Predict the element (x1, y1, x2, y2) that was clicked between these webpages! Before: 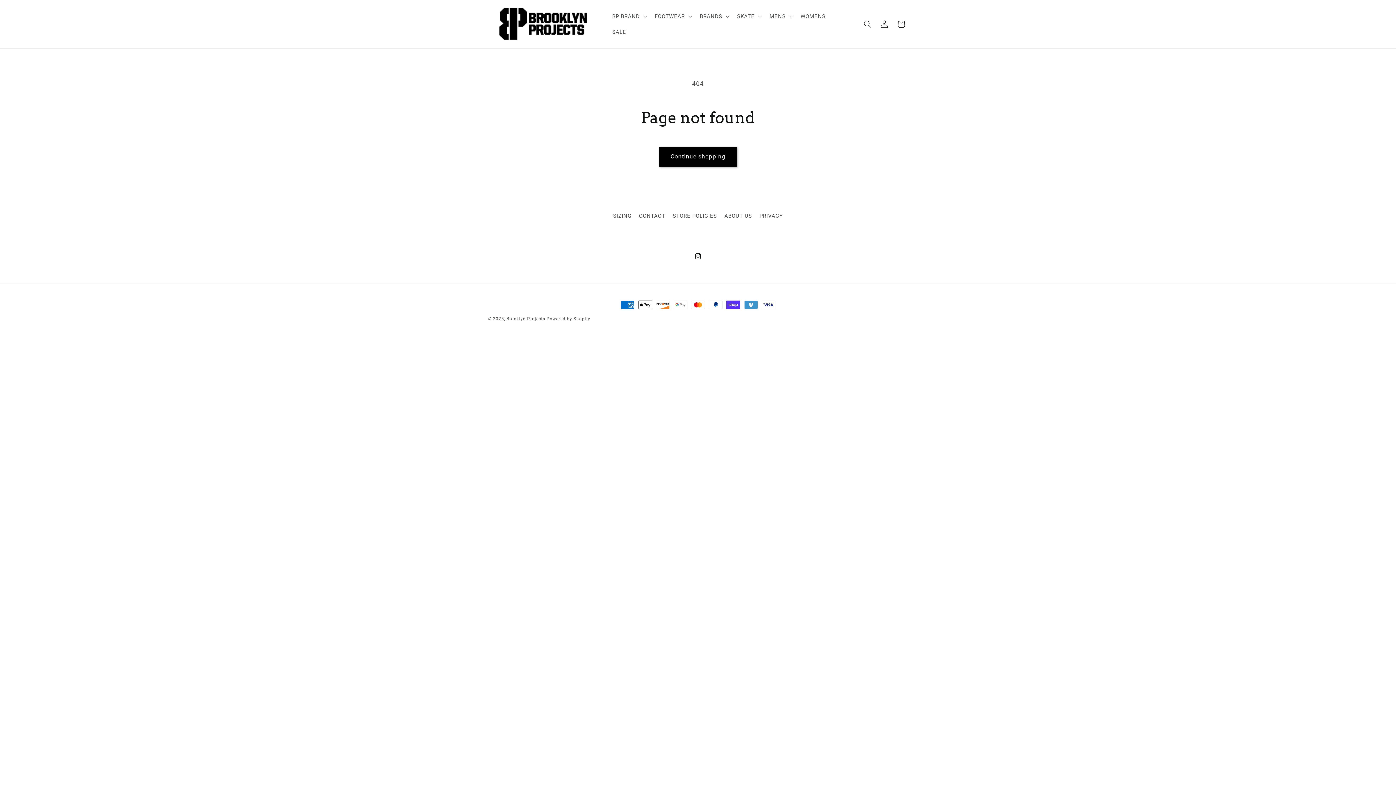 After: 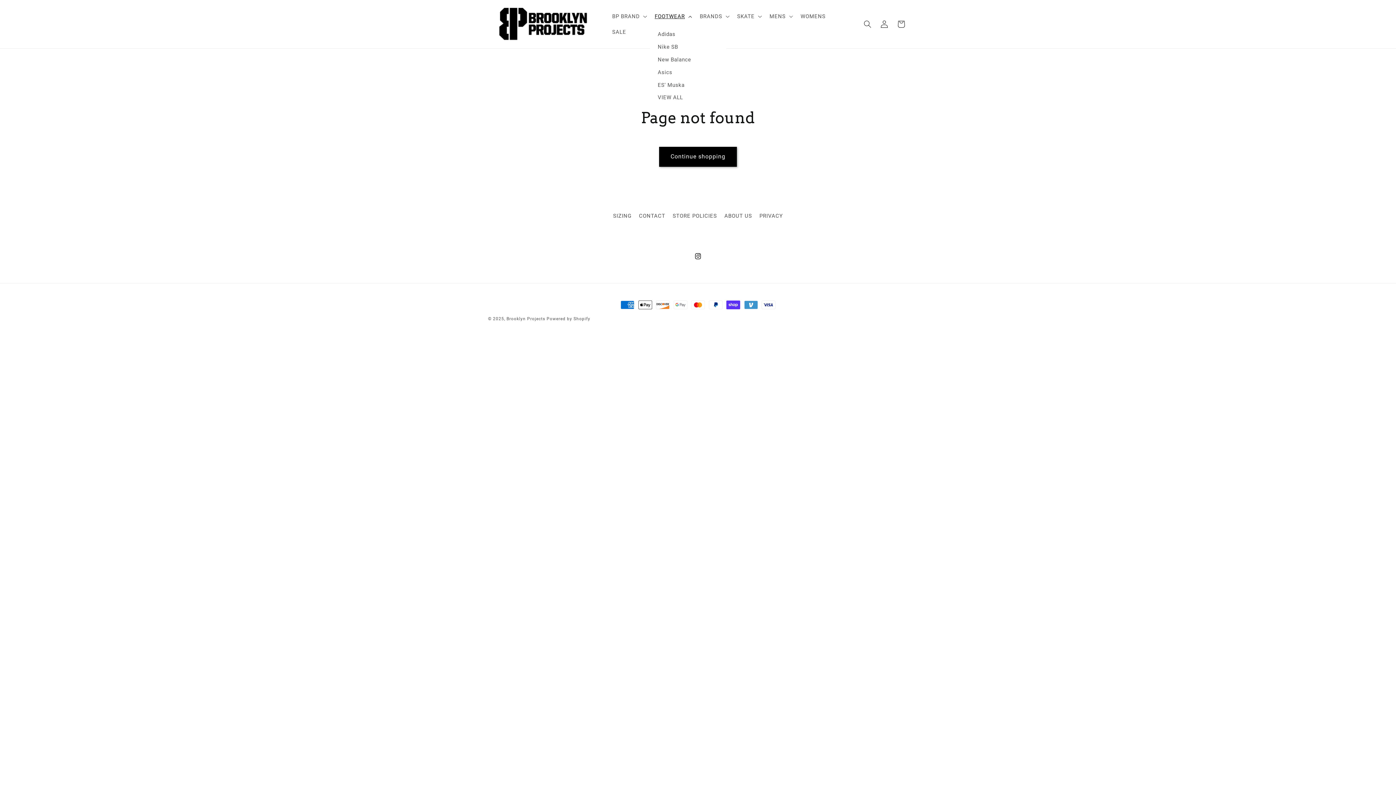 Action: label: FOOTWEAR bbox: (650, 8, 695, 24)